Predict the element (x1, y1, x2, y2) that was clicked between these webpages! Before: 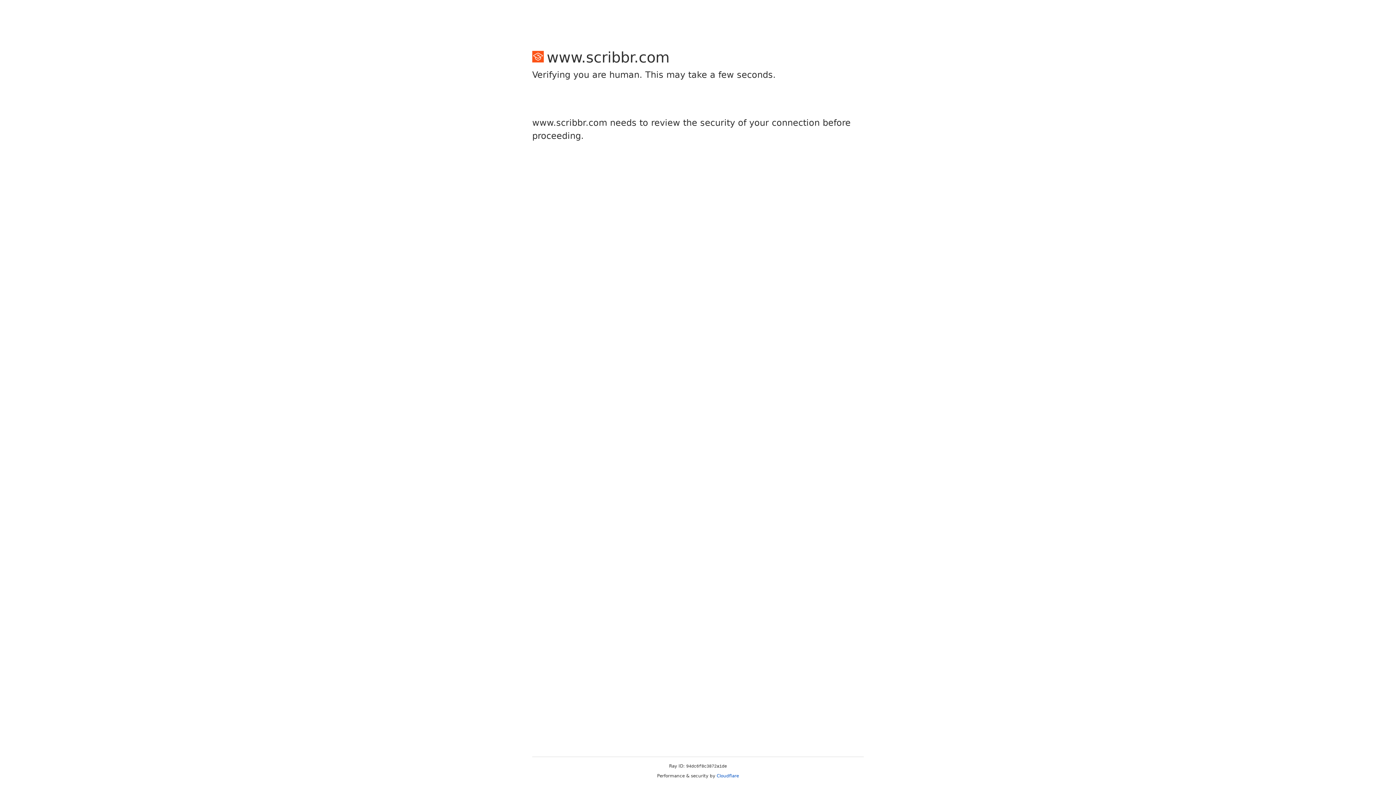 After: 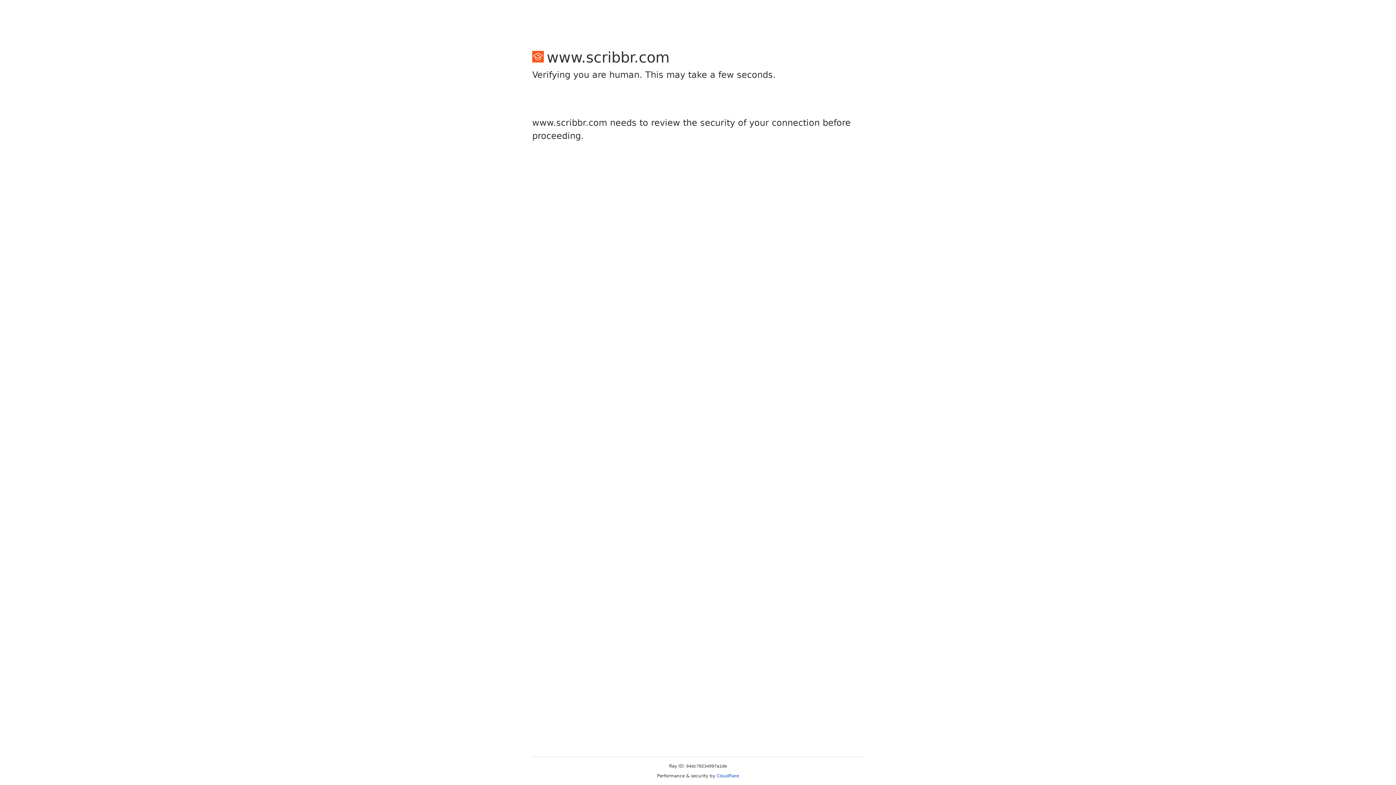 Action: label: Cloudflare bbox: (716, 773, 739, 778)